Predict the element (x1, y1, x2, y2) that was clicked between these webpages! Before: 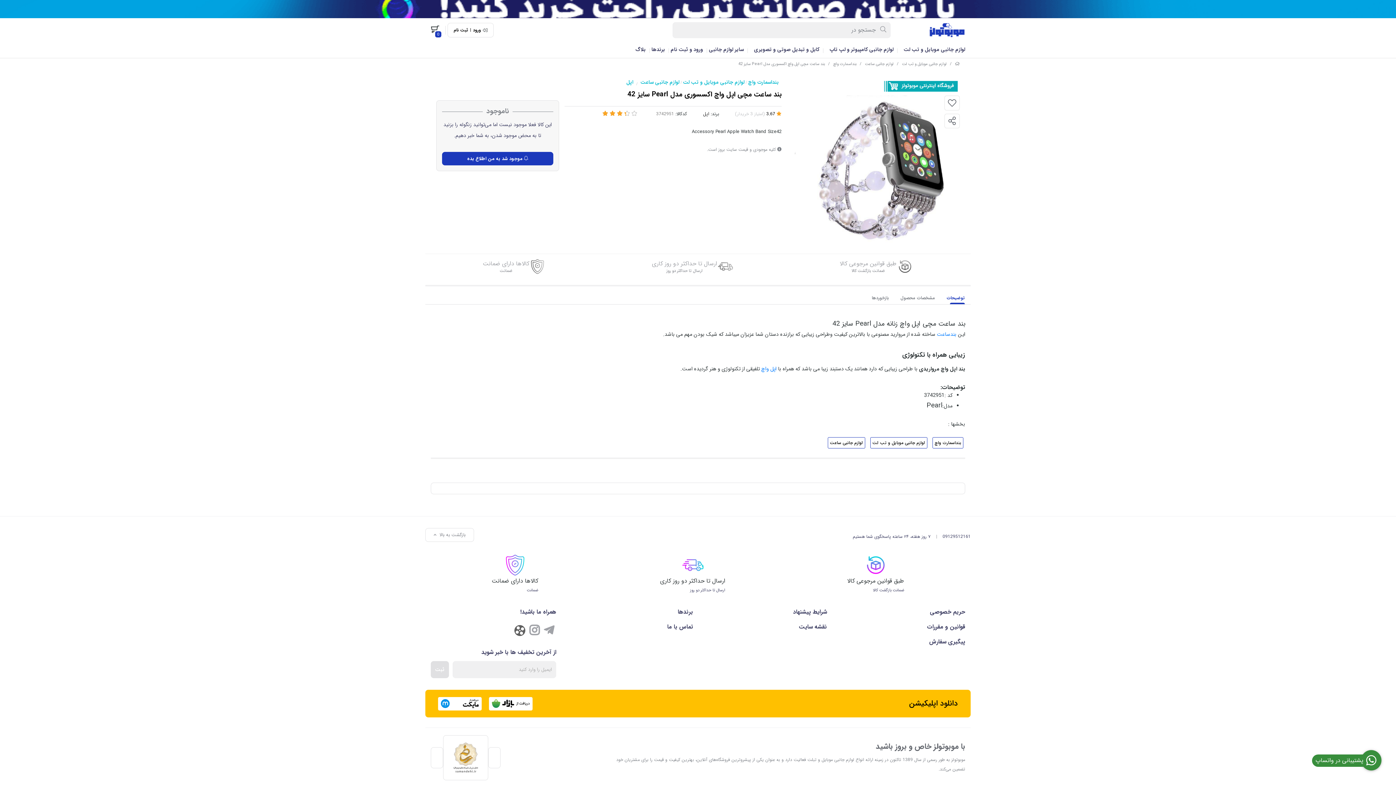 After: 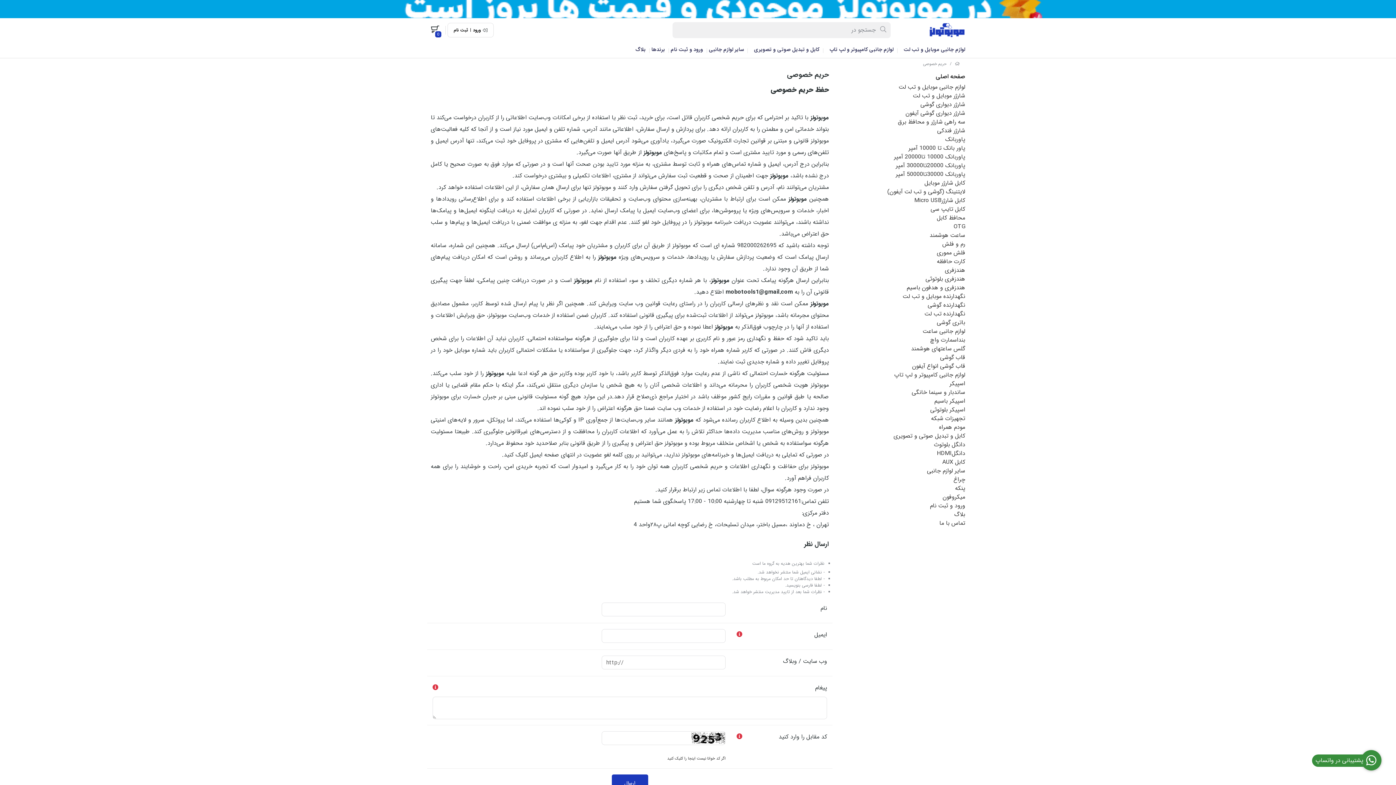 Action: label: حریم خصوصی bbox: (827, 606, 965, 618)